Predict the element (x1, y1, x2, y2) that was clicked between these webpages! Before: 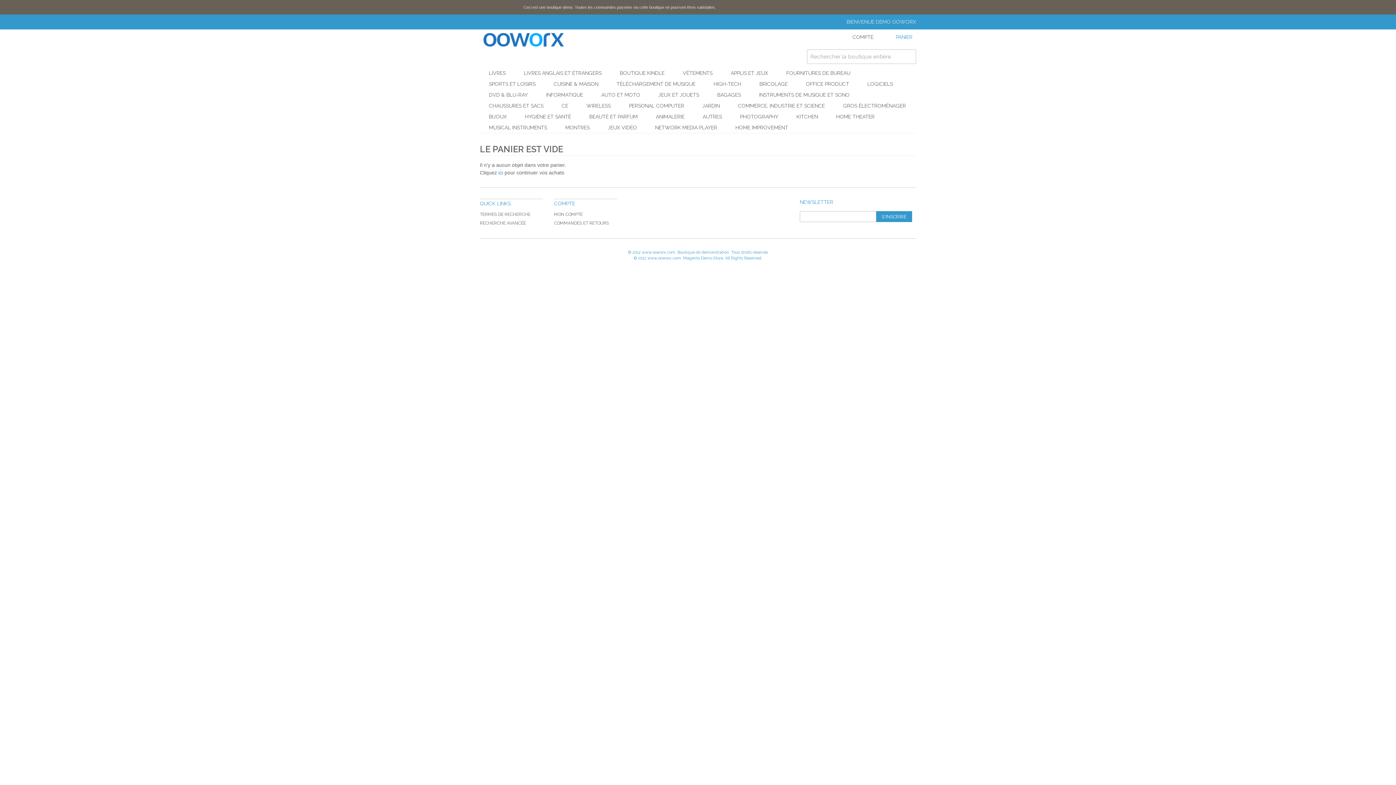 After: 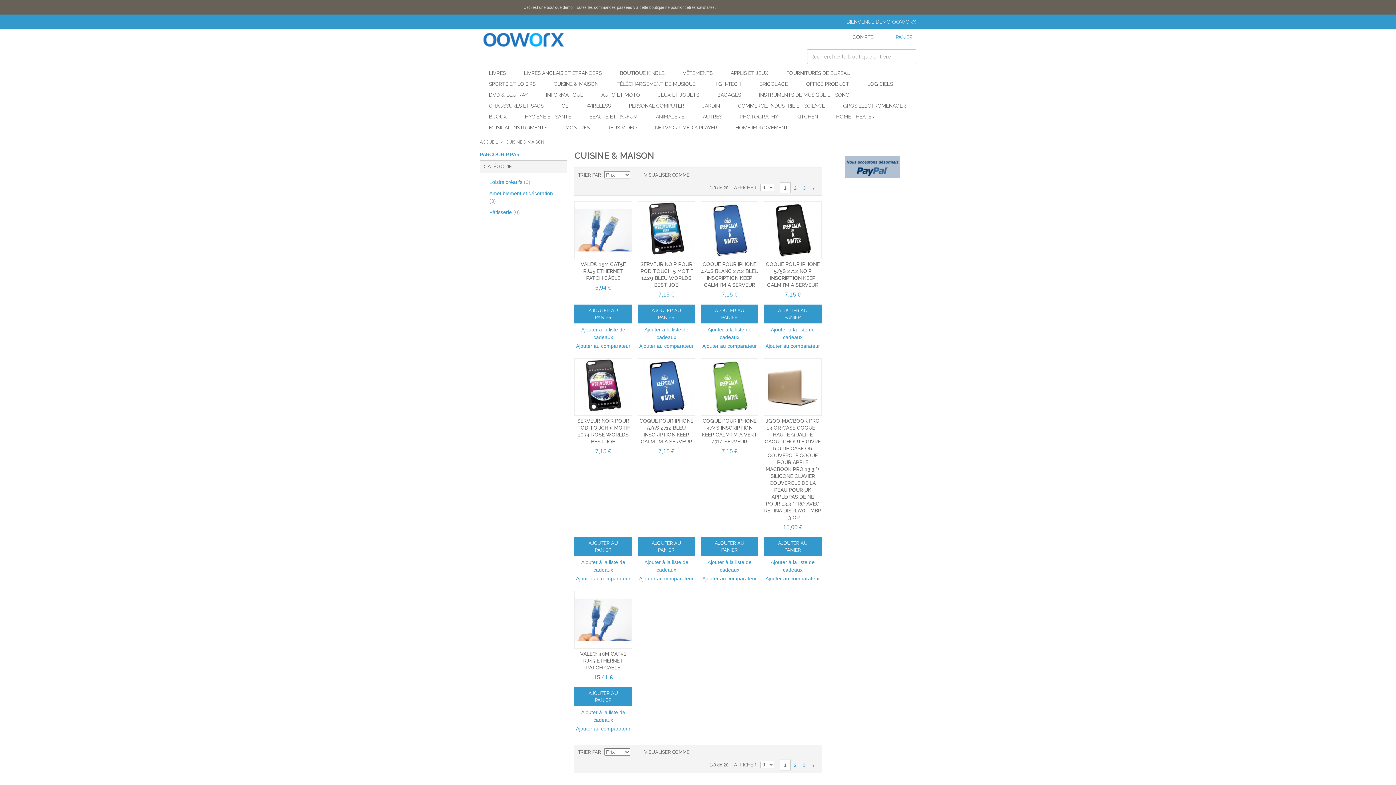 Action: bbox: (544, 78, 607, 89) label: CUISINE & MAISON